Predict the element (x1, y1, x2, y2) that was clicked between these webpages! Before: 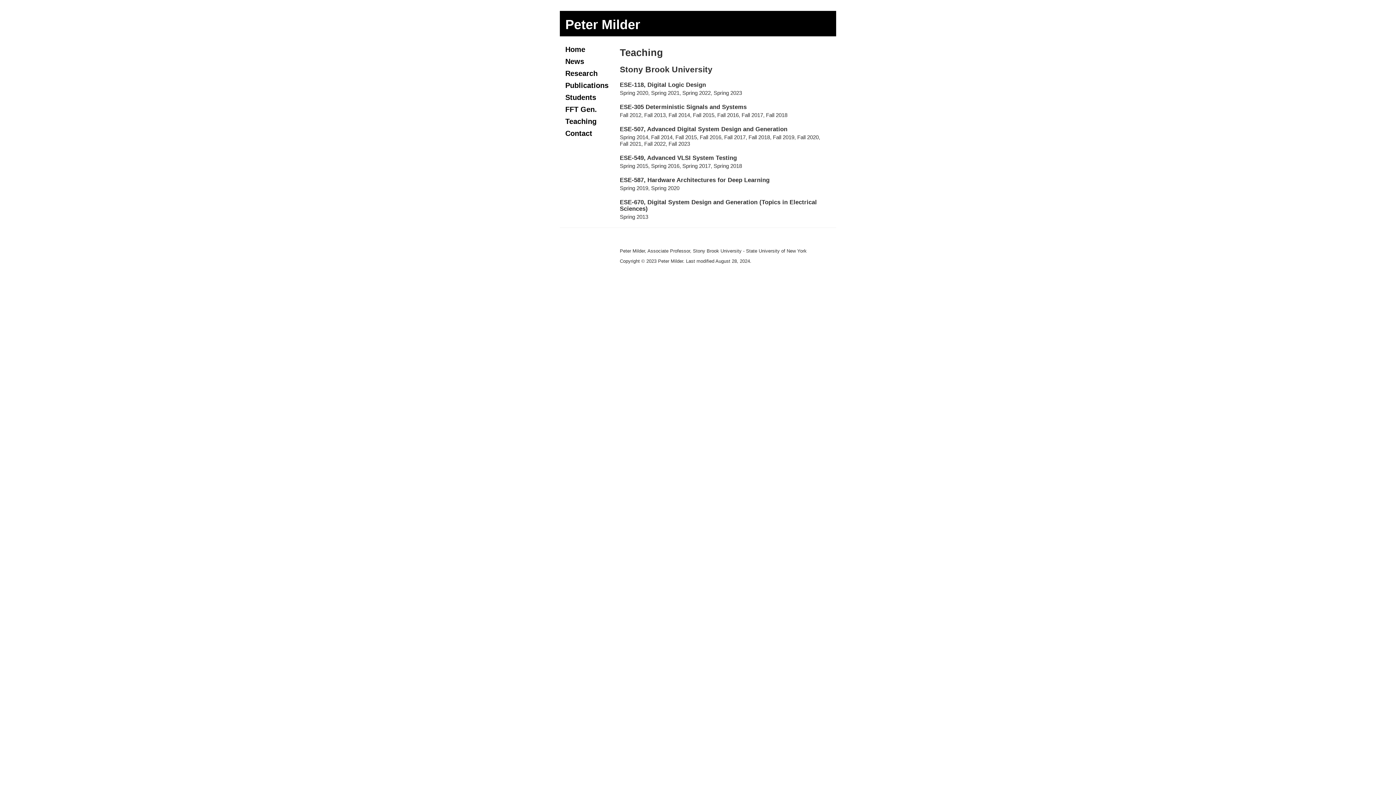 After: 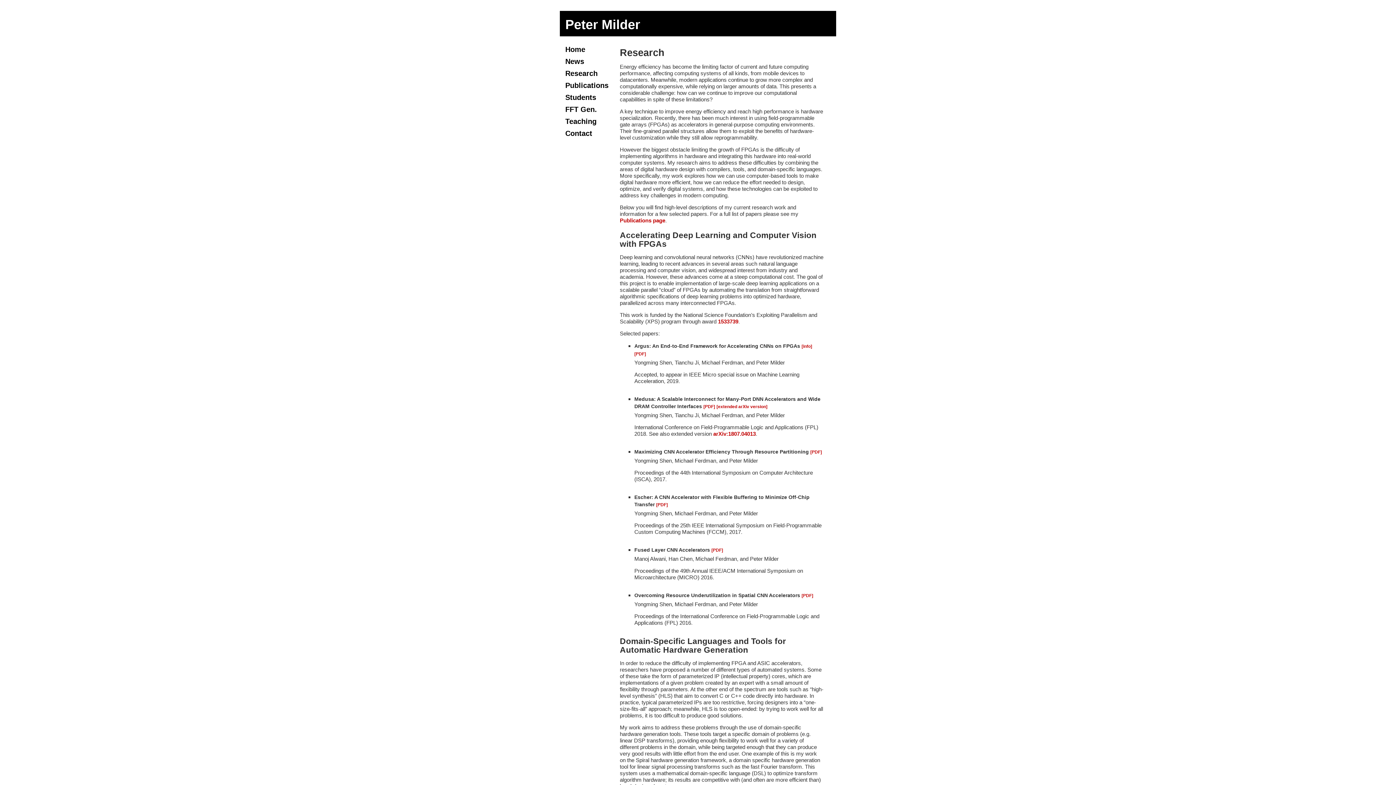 Action: label: Research bbox: (560, 68, 614, 79)